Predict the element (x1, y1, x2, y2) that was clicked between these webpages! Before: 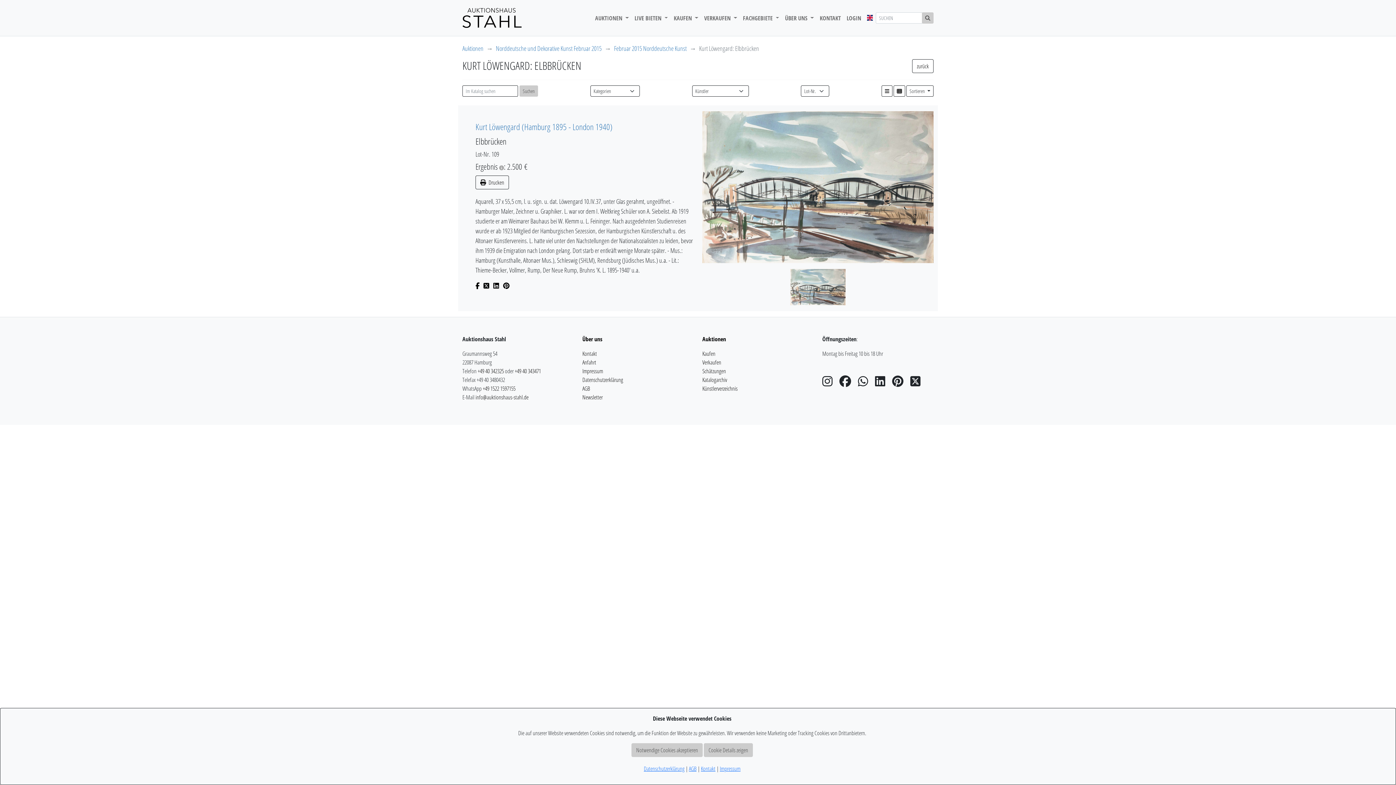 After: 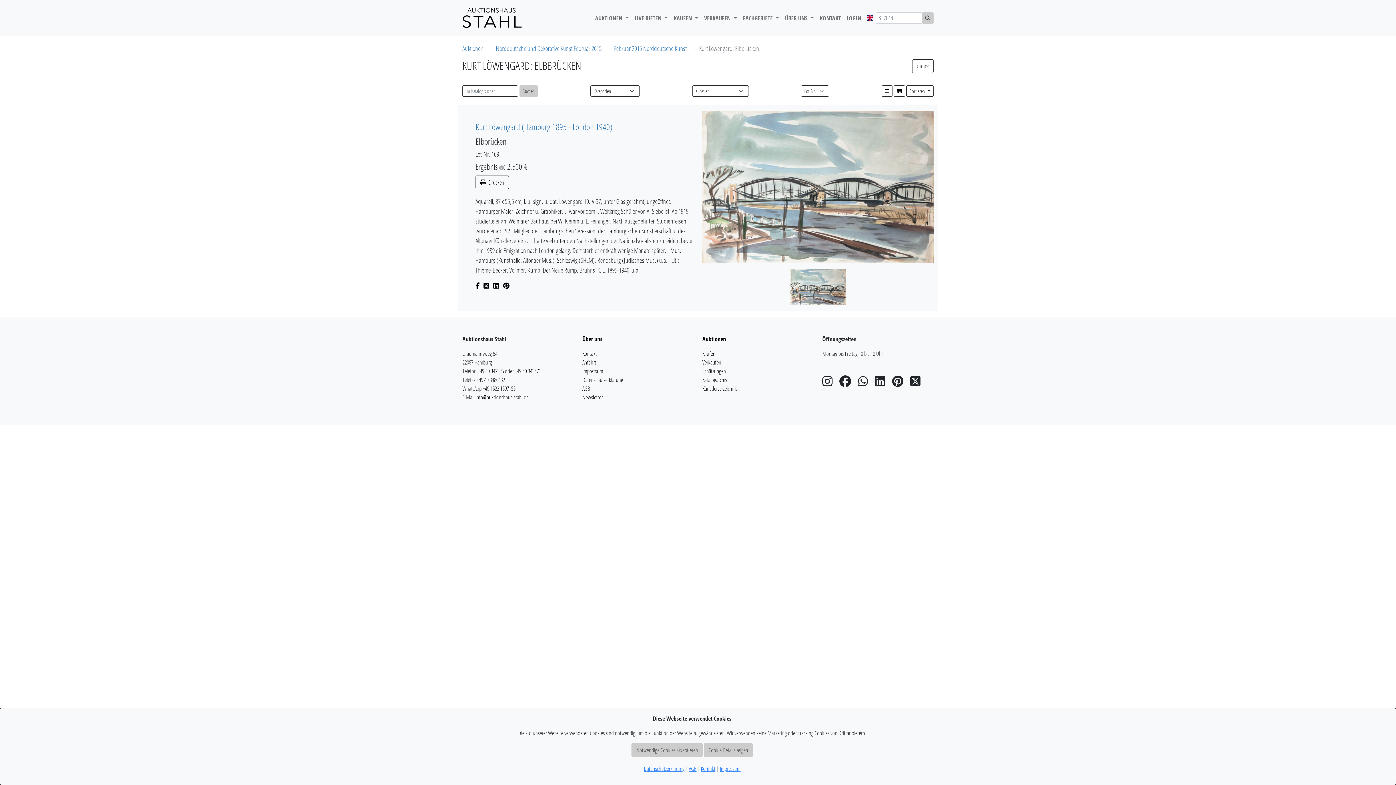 Action: label: info@auktionshaus-stahl.de bbox: (475, 393, 528, 401)